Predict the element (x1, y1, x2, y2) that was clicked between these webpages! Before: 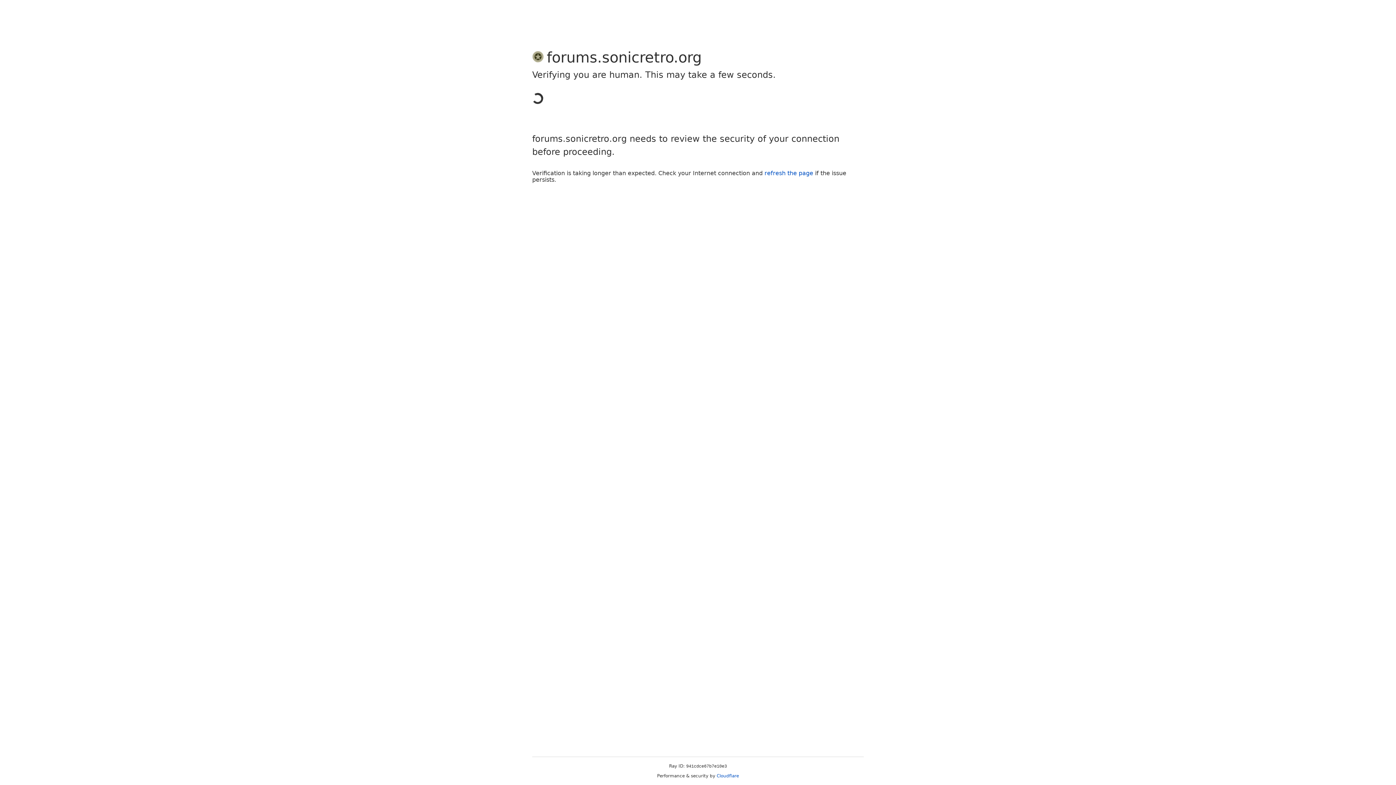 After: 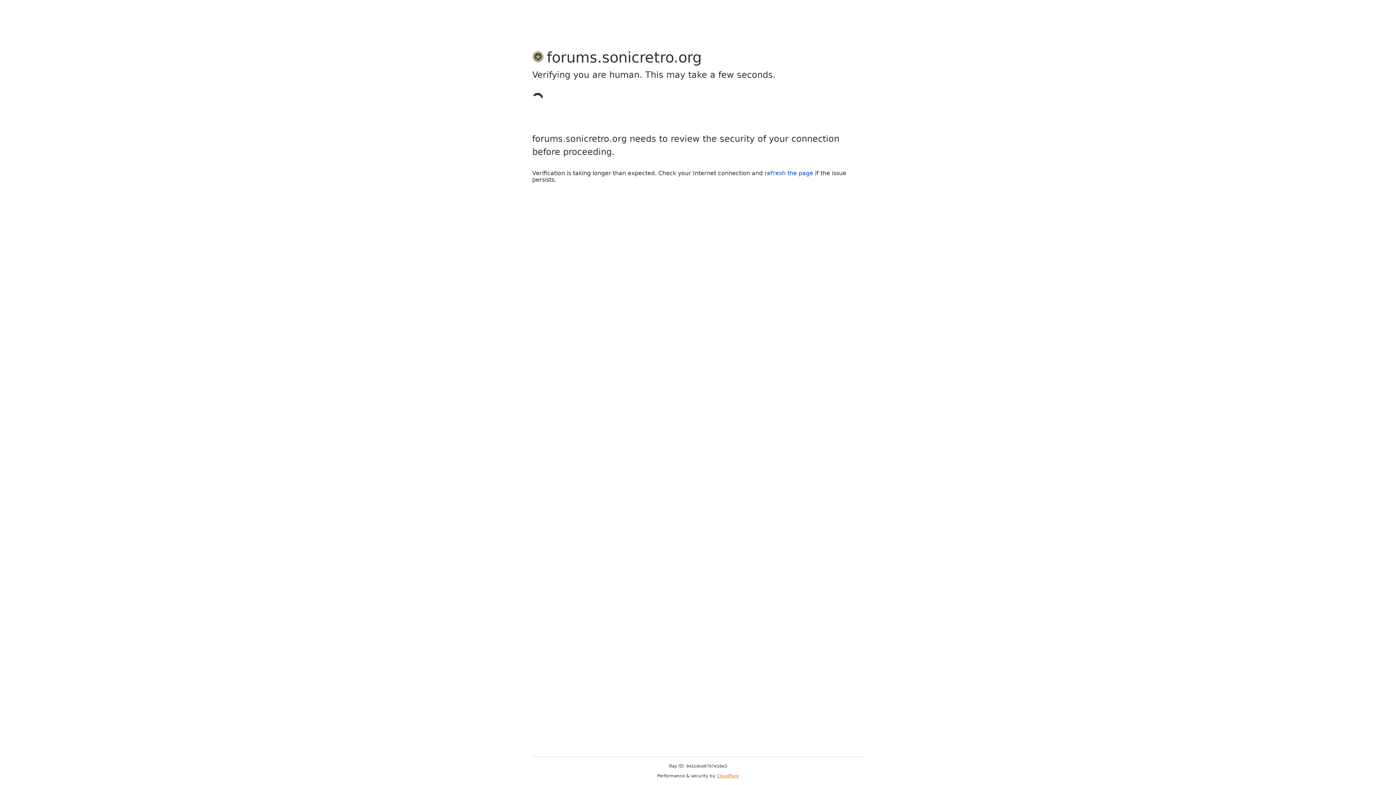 Action: label: Cloudflare bbox: (716, 773, 739, 778)